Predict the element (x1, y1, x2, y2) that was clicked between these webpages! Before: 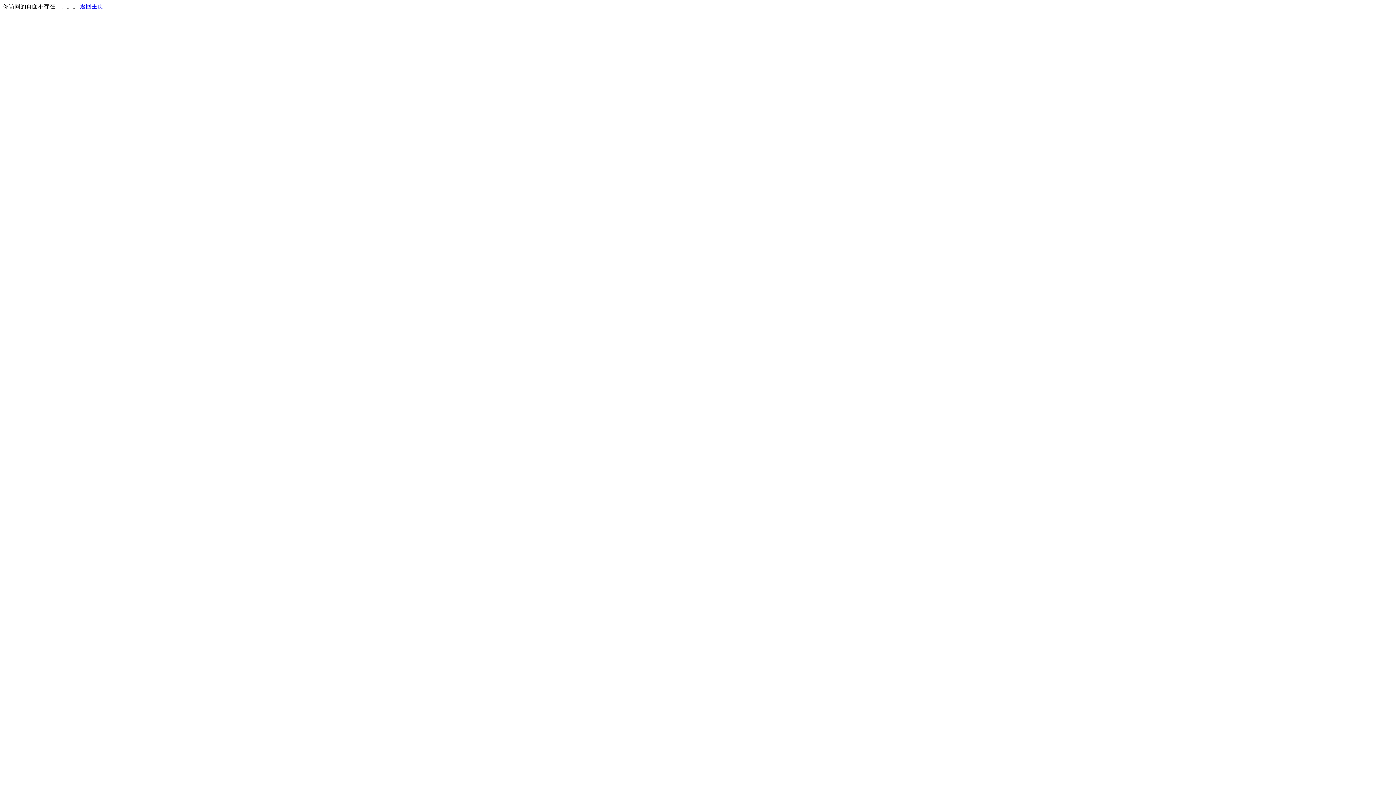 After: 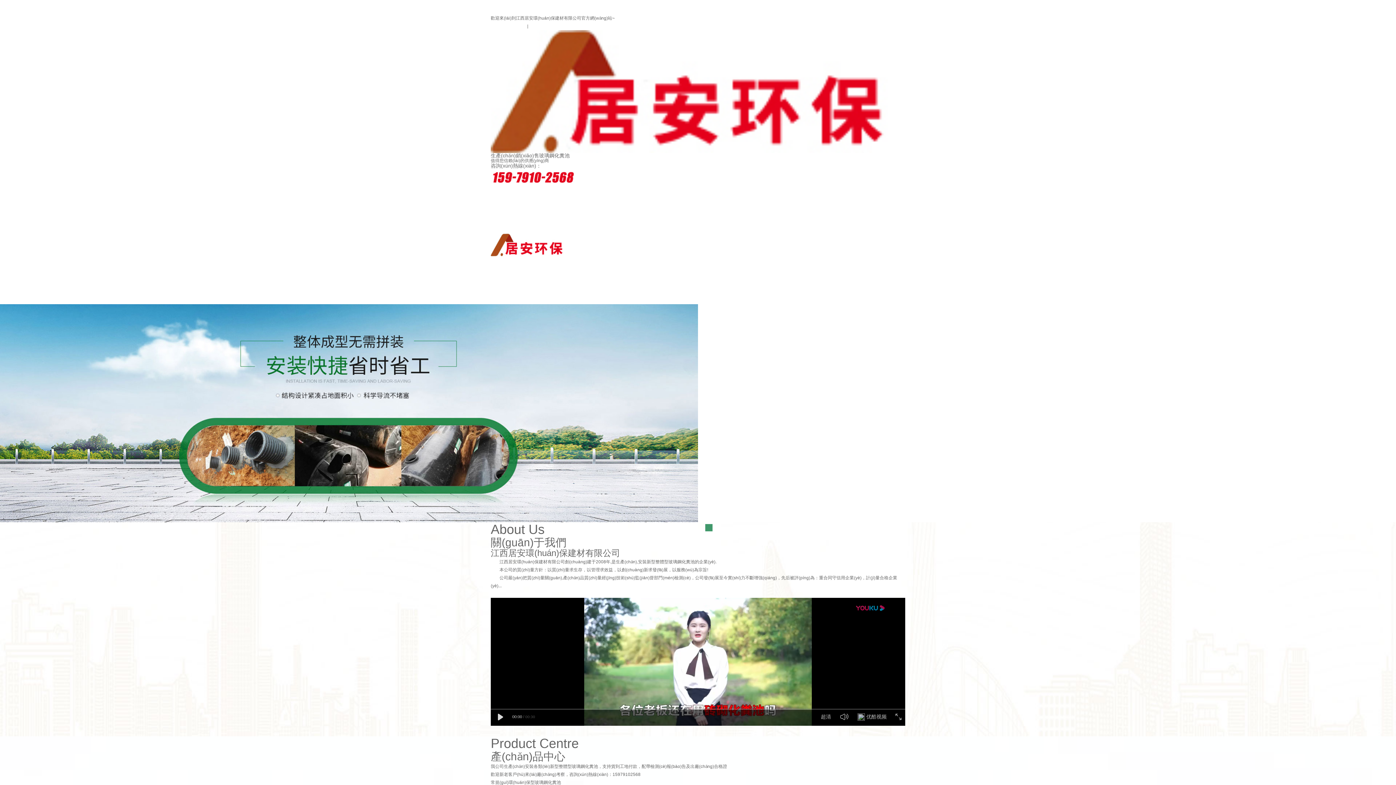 Action: bbox: (80, 3, 103, 9) label: 返回主页